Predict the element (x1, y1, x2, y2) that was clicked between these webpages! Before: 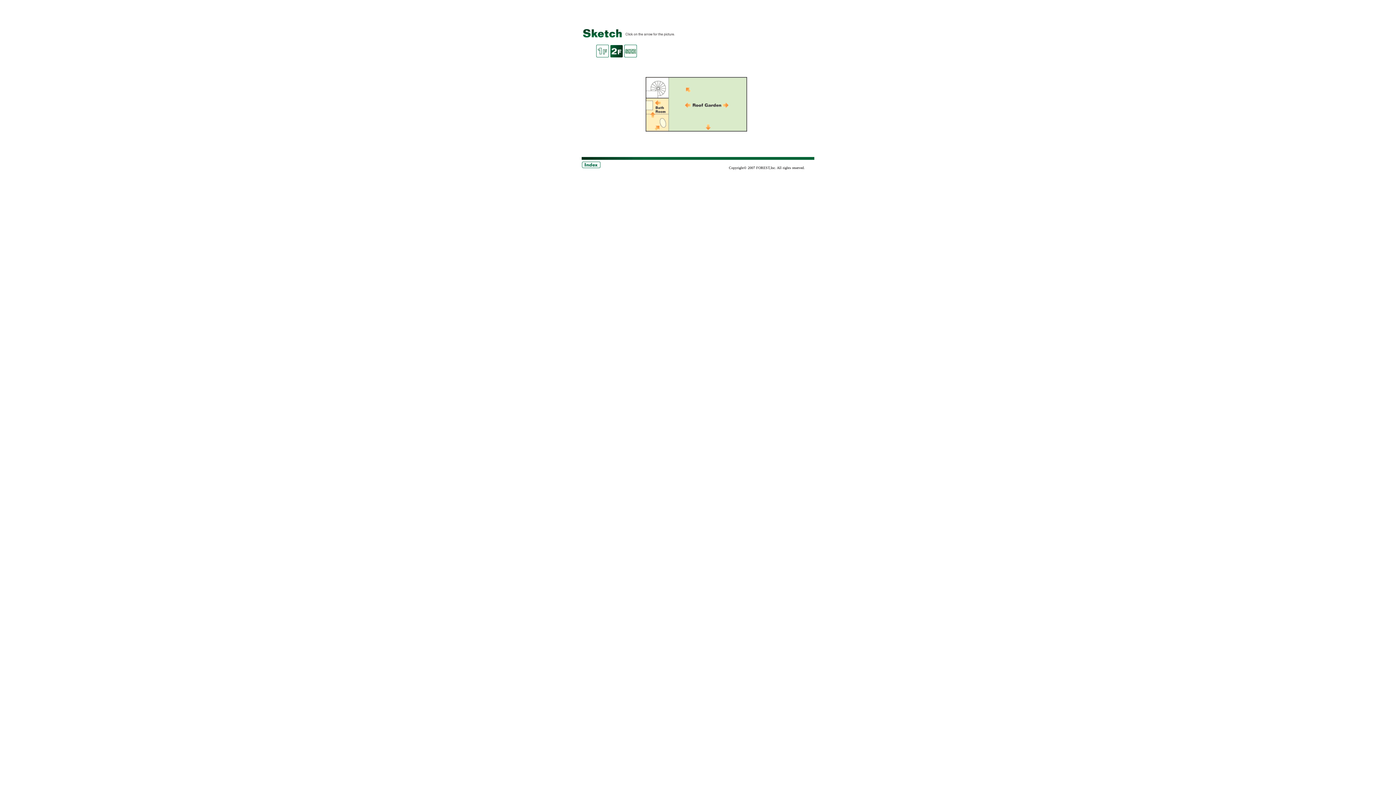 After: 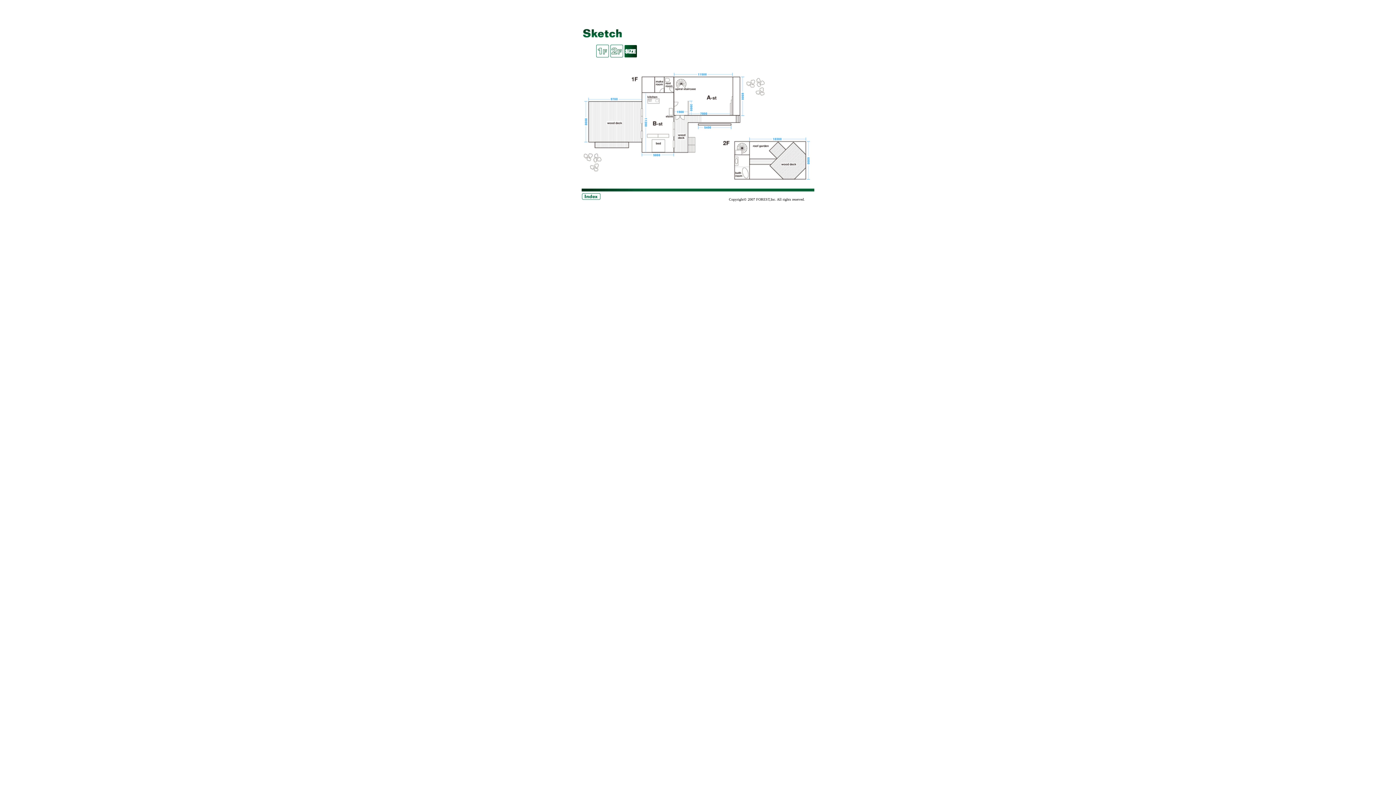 Action: bbox: (624, 52, 637, 58)